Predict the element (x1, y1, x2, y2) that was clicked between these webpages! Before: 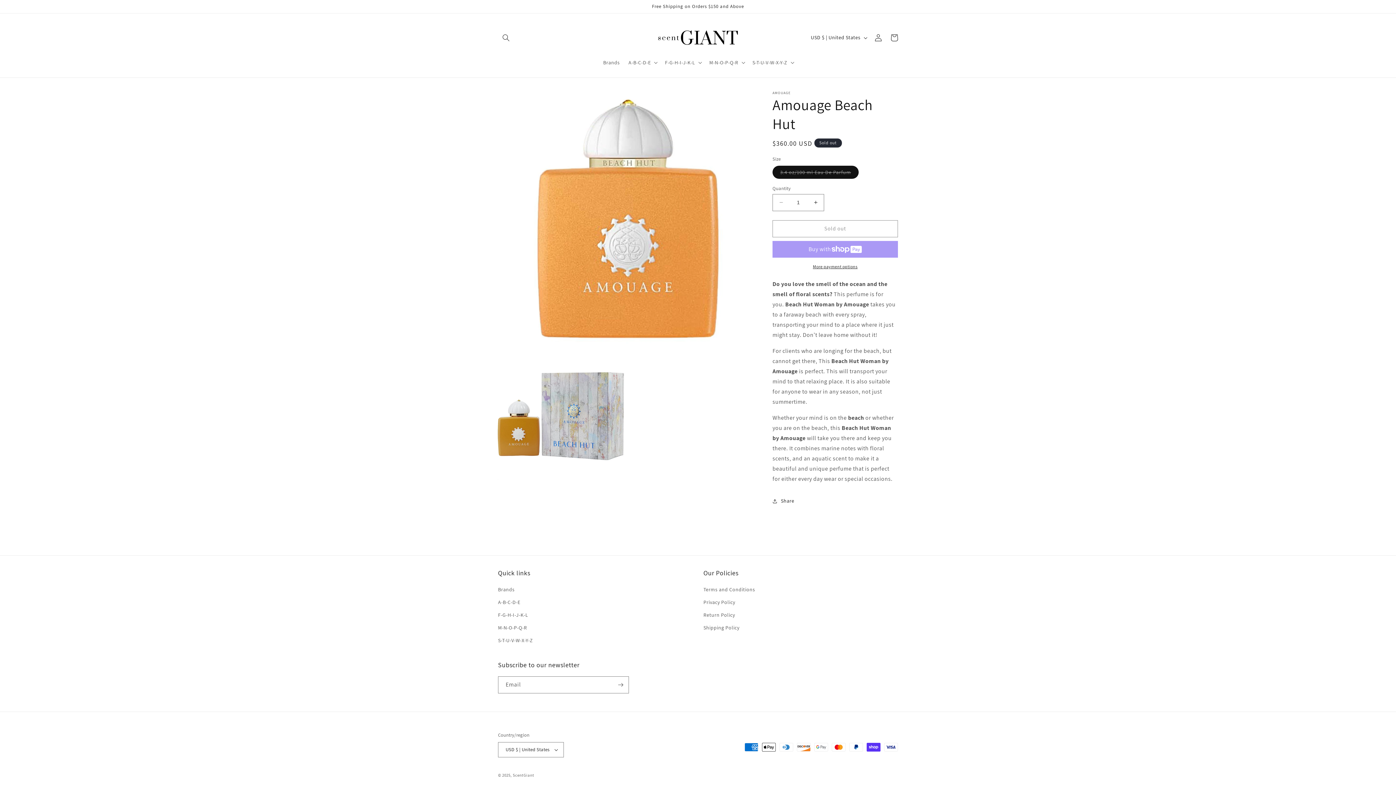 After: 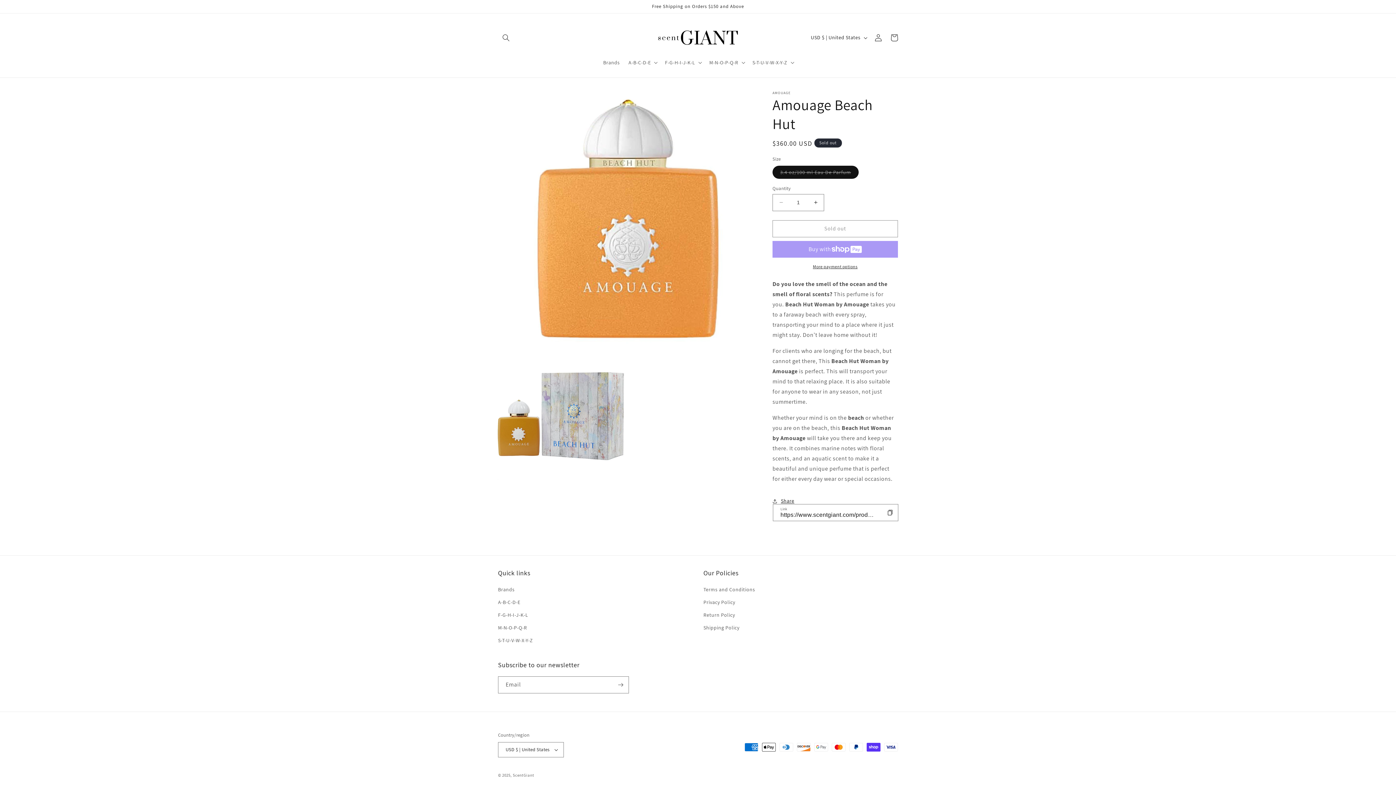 Action: label: Share bbox: (772, 493, 794, 509)